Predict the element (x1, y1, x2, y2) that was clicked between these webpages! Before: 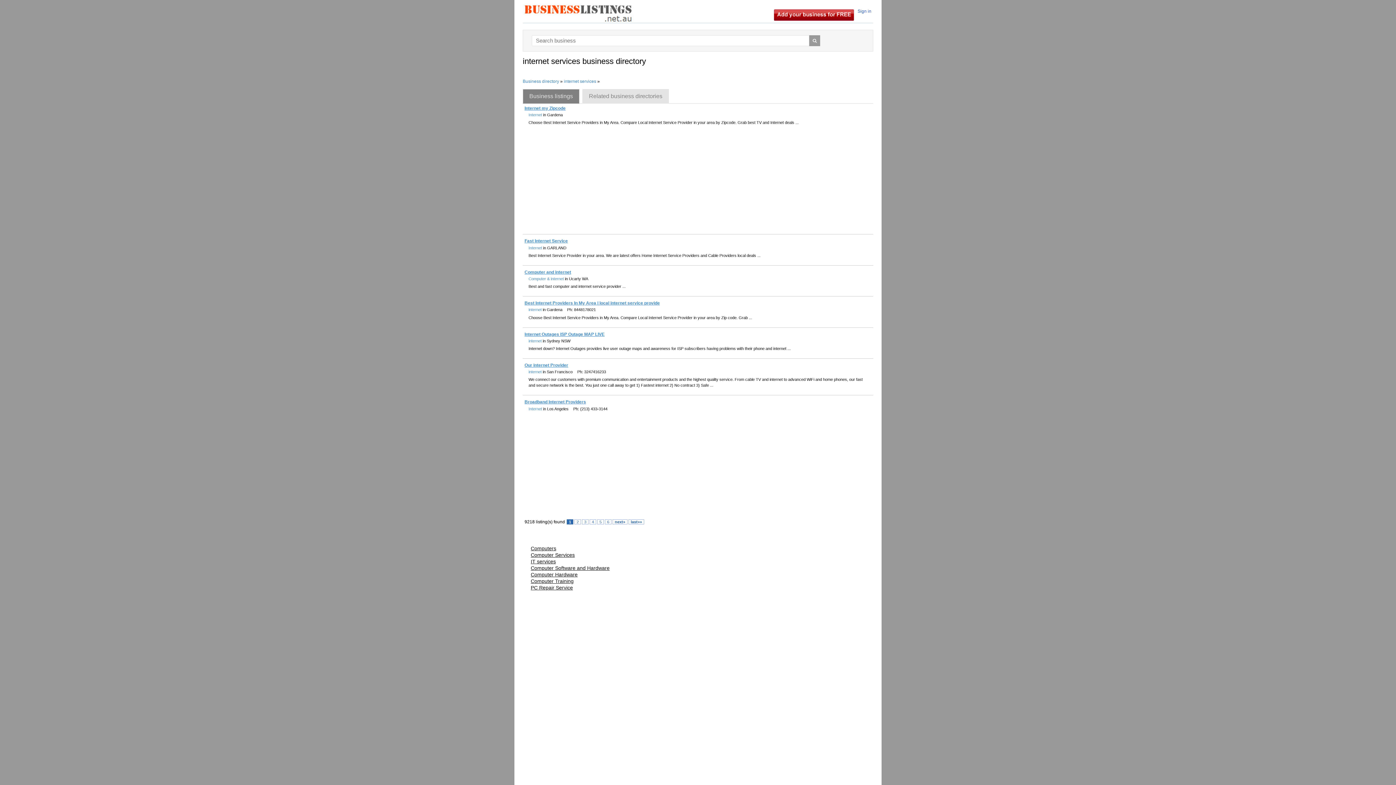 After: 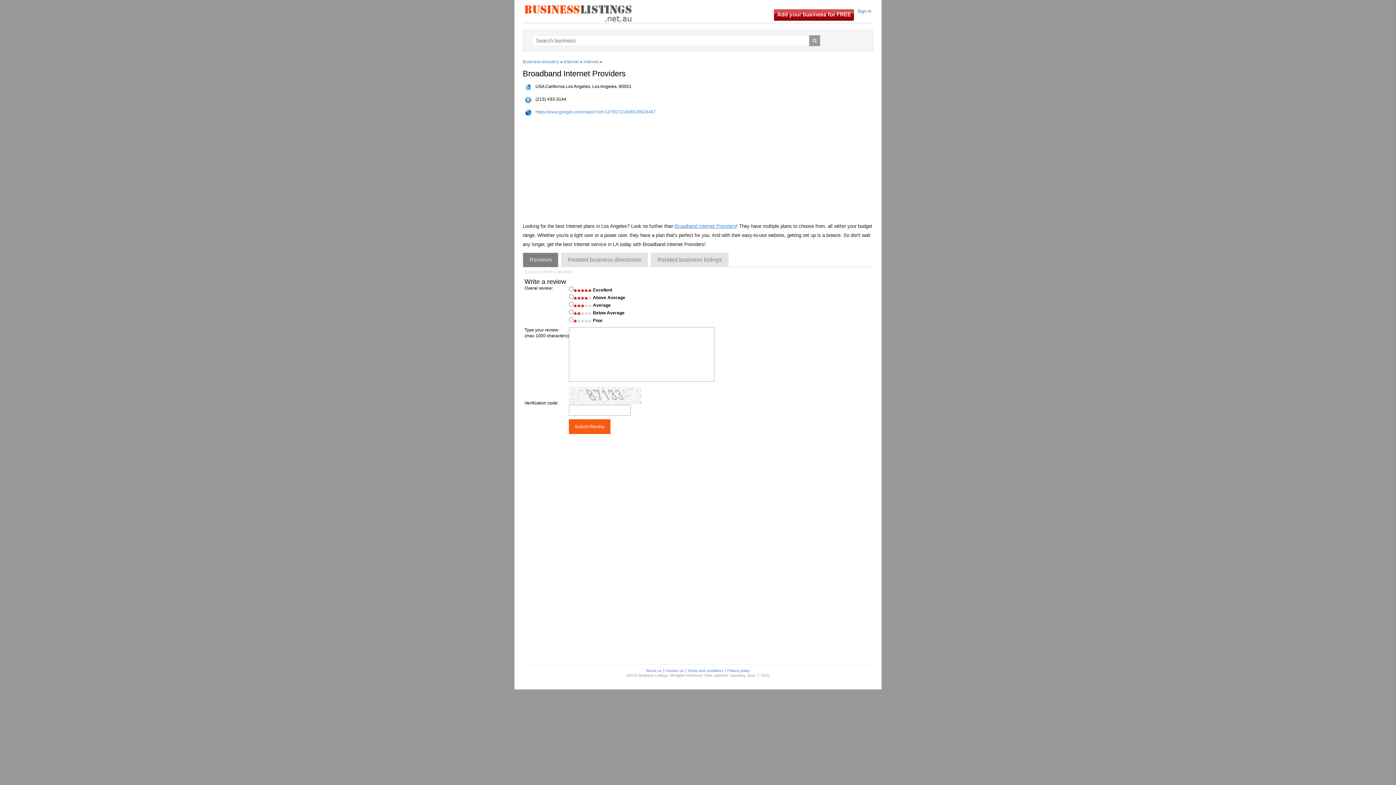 Action: label: Broadband Internet Providers bbox: (524, 399, 586, 404)